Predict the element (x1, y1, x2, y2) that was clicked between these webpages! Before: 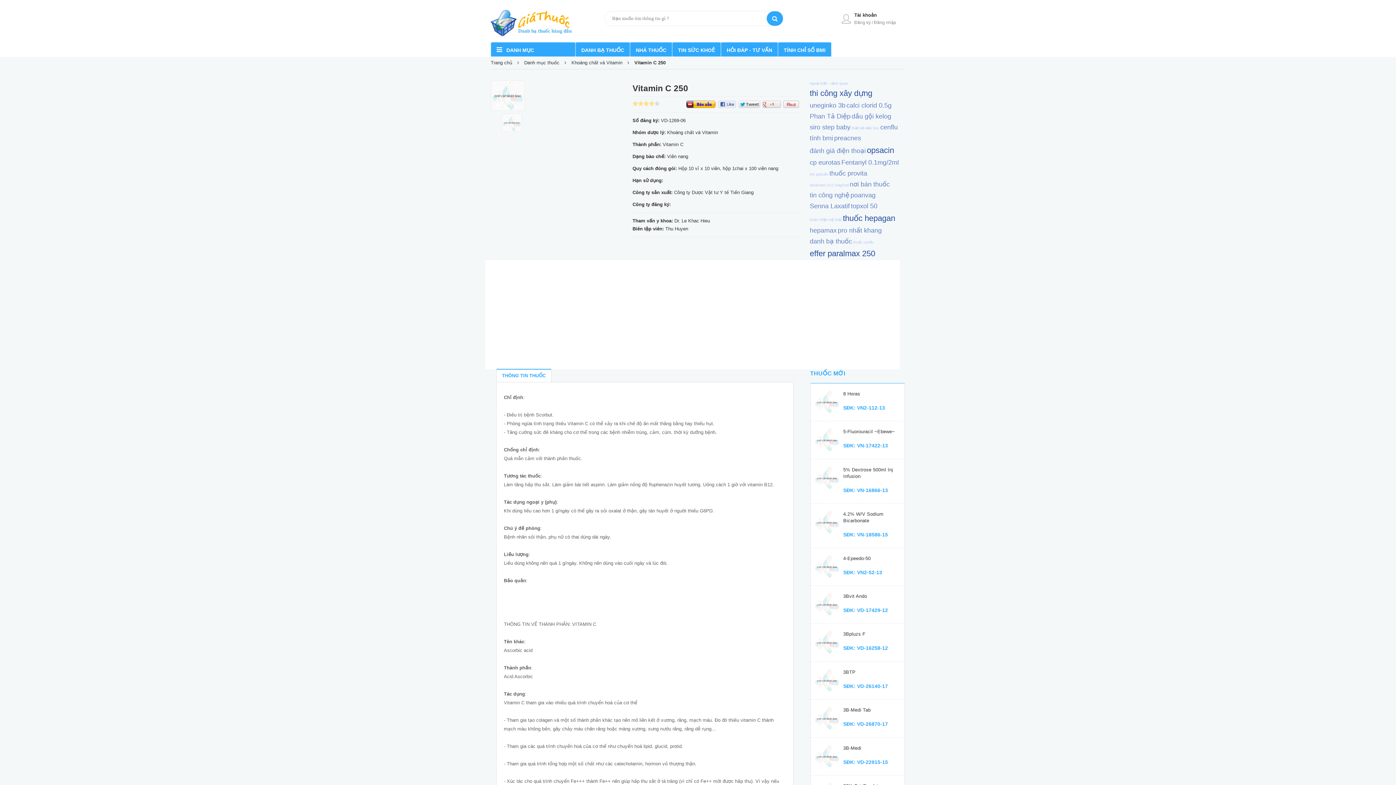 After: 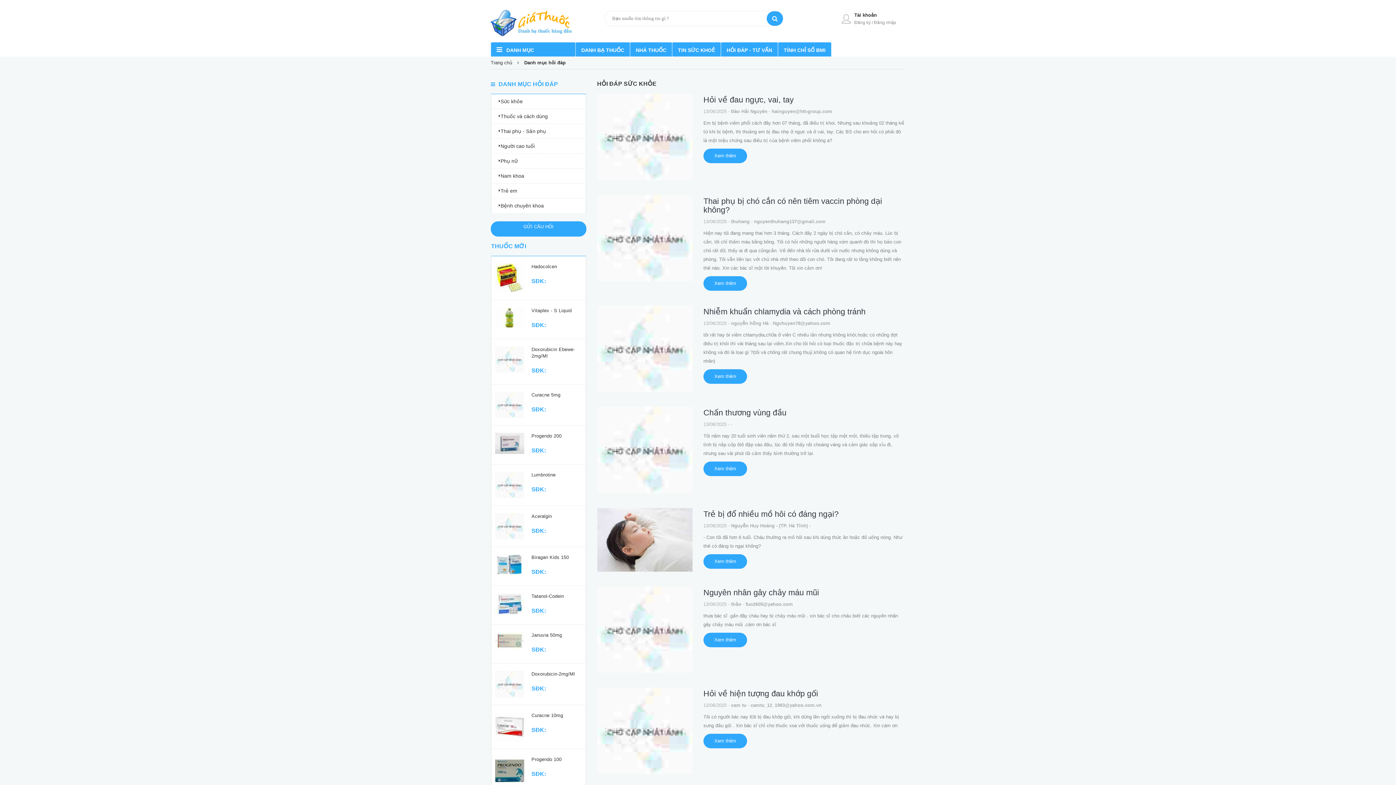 Action: bbox: (726, 47, 772, 53) label: HỎI ĐÁP - TƯ VẤN